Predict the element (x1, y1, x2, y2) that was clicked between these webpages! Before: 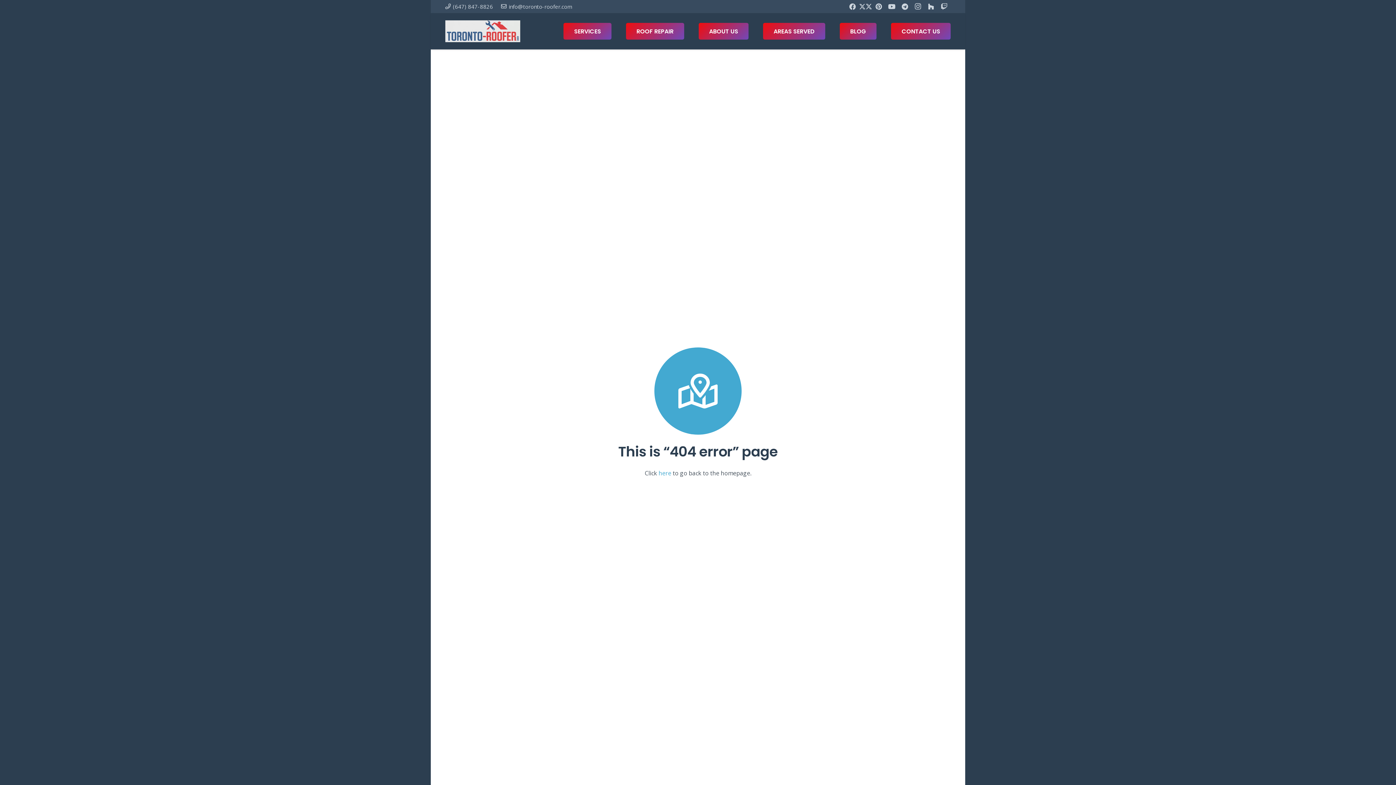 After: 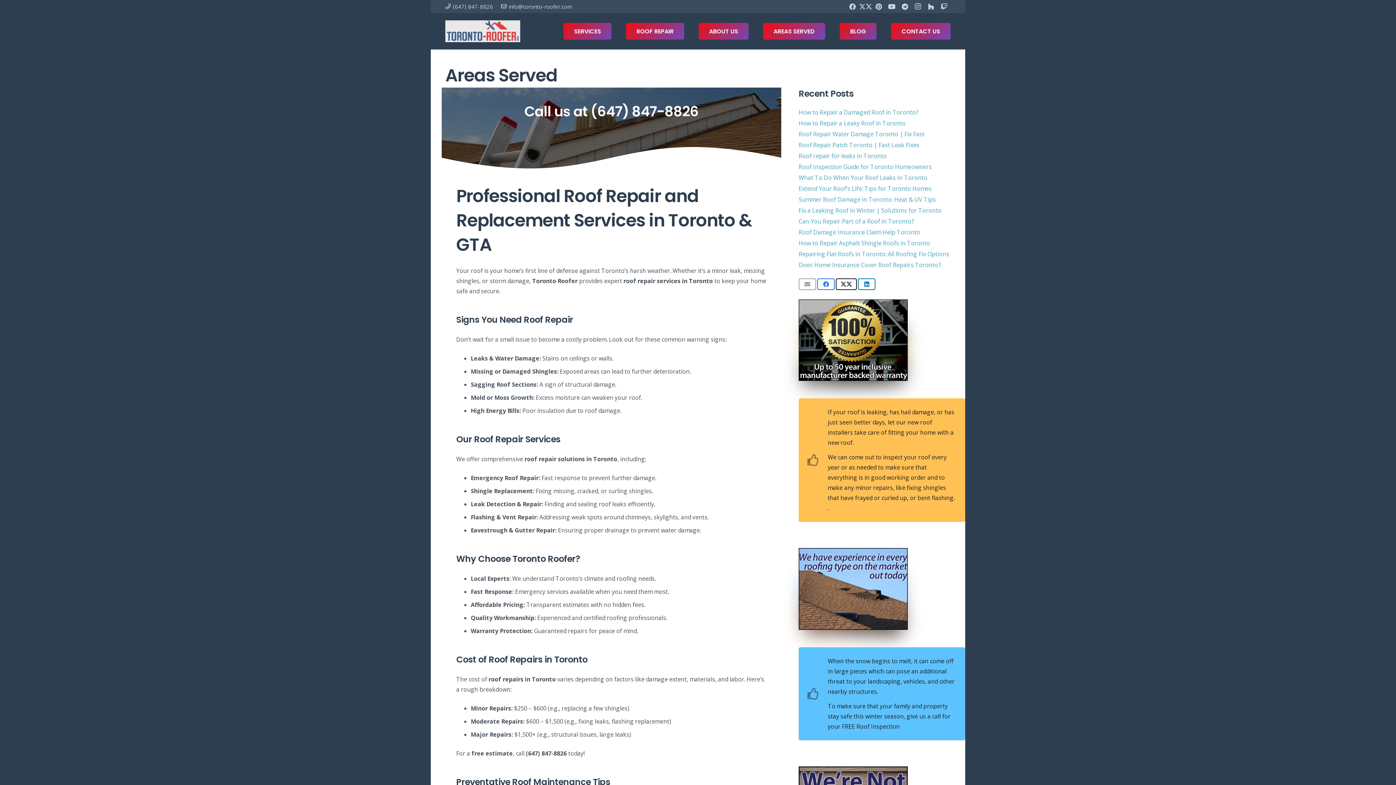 Action: bbox: (763, 22, 825, 39) label: AREAS SERVED